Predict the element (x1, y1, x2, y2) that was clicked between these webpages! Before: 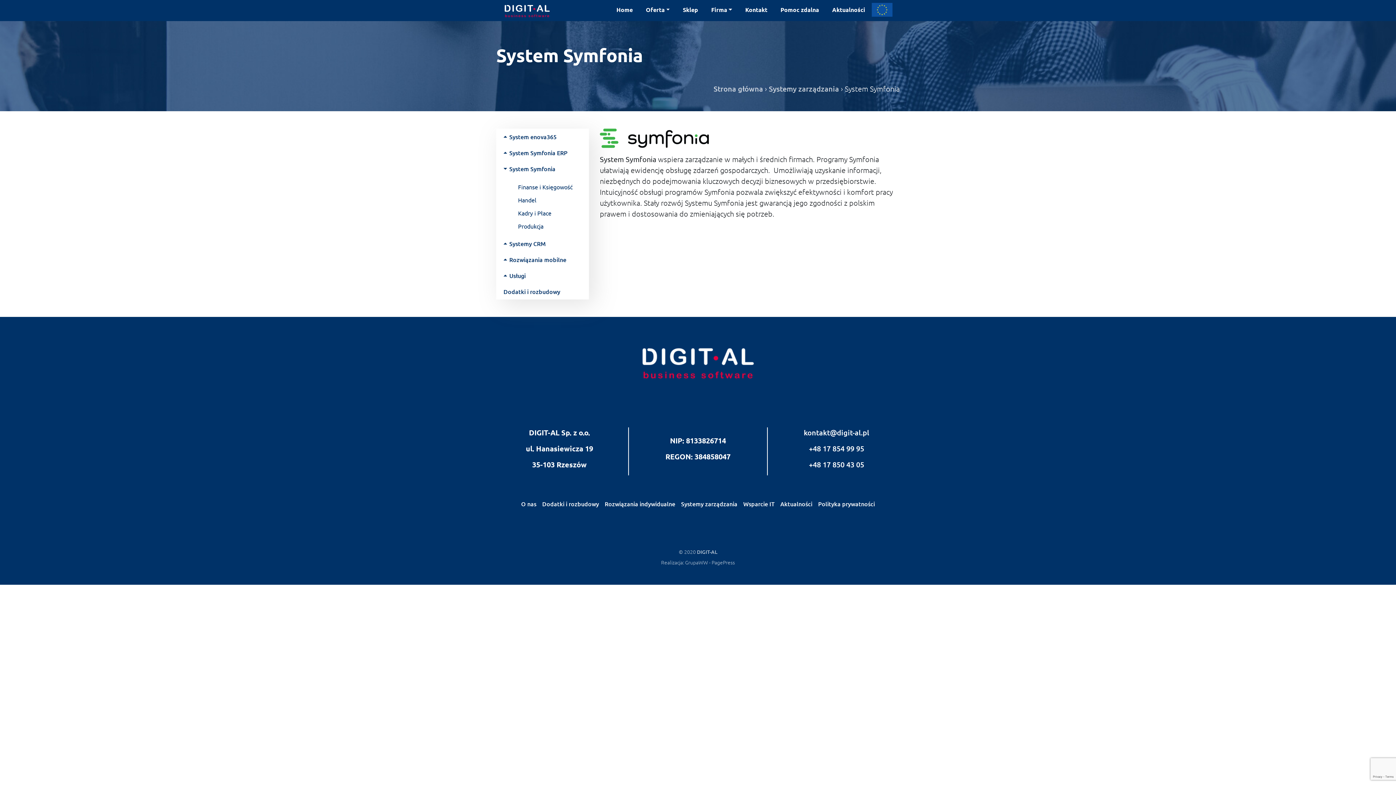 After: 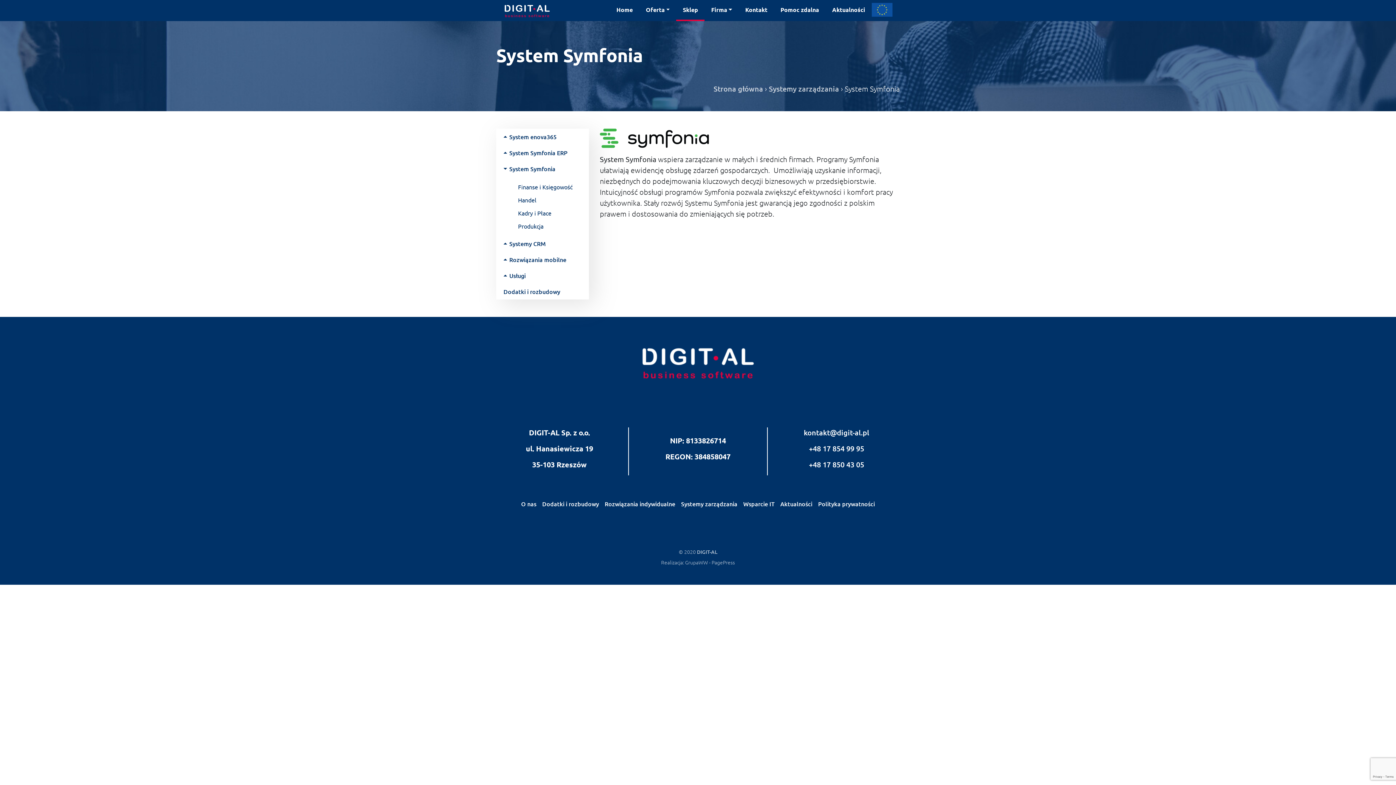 Action: bbox: (680, 1, 701, 17) label: Sklep